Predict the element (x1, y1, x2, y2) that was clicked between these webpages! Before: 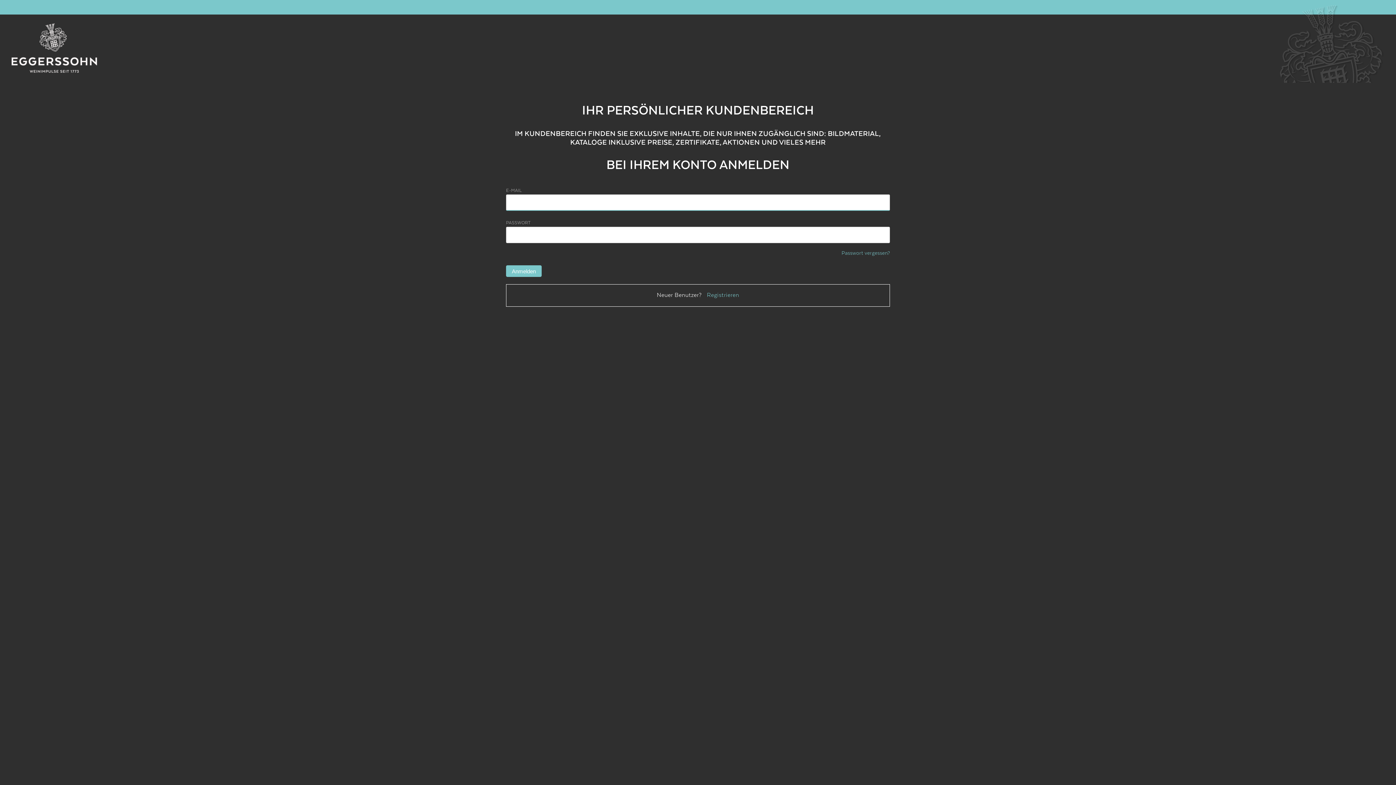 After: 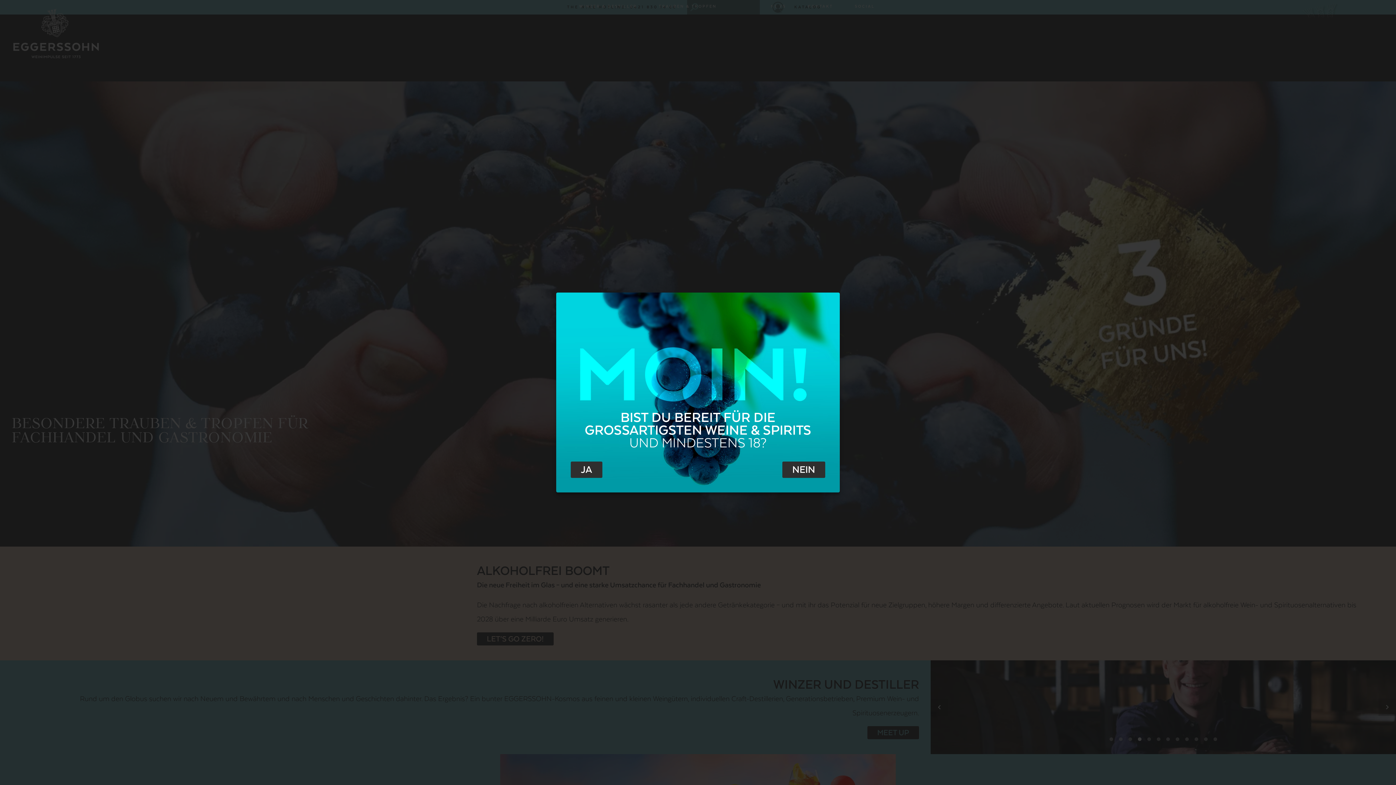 Action: bbox: (11, 23, 97, 72)